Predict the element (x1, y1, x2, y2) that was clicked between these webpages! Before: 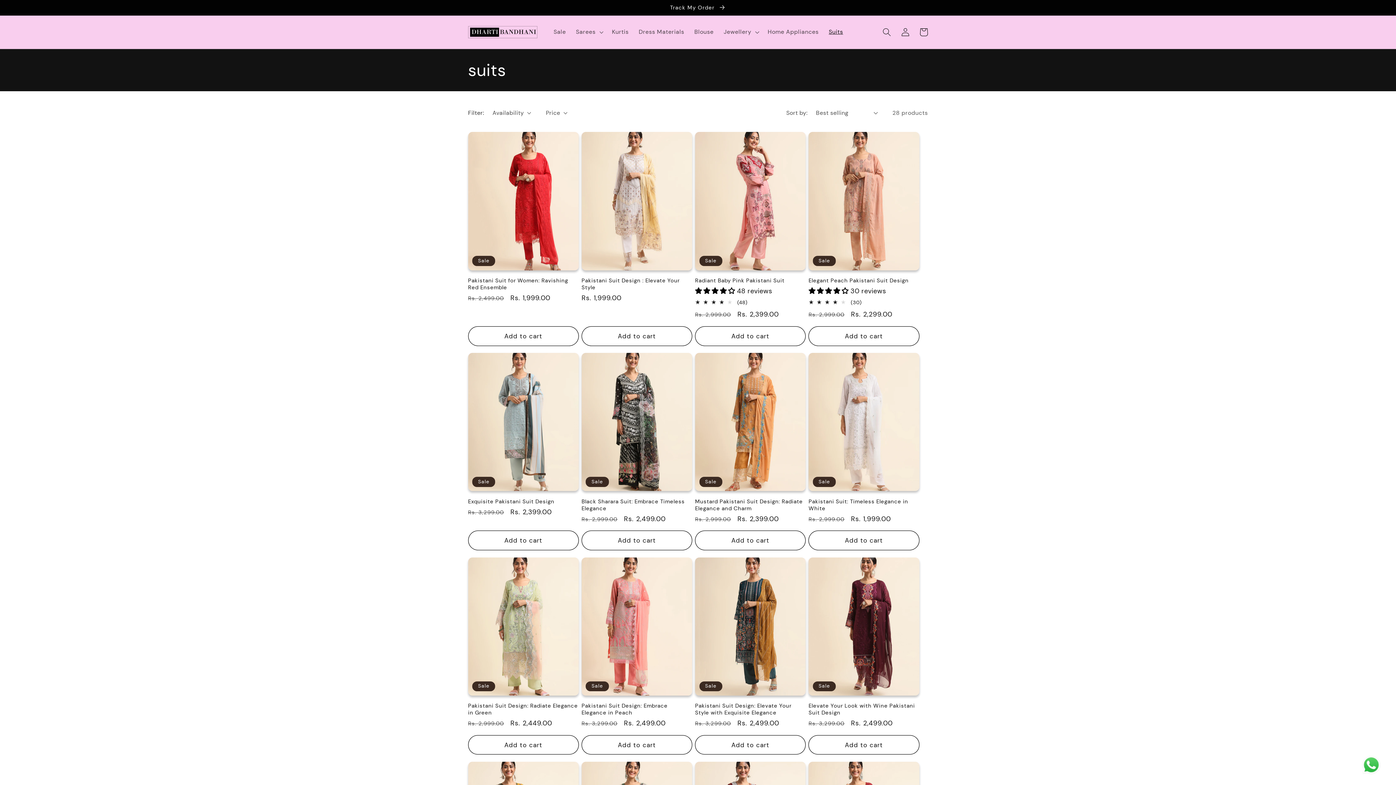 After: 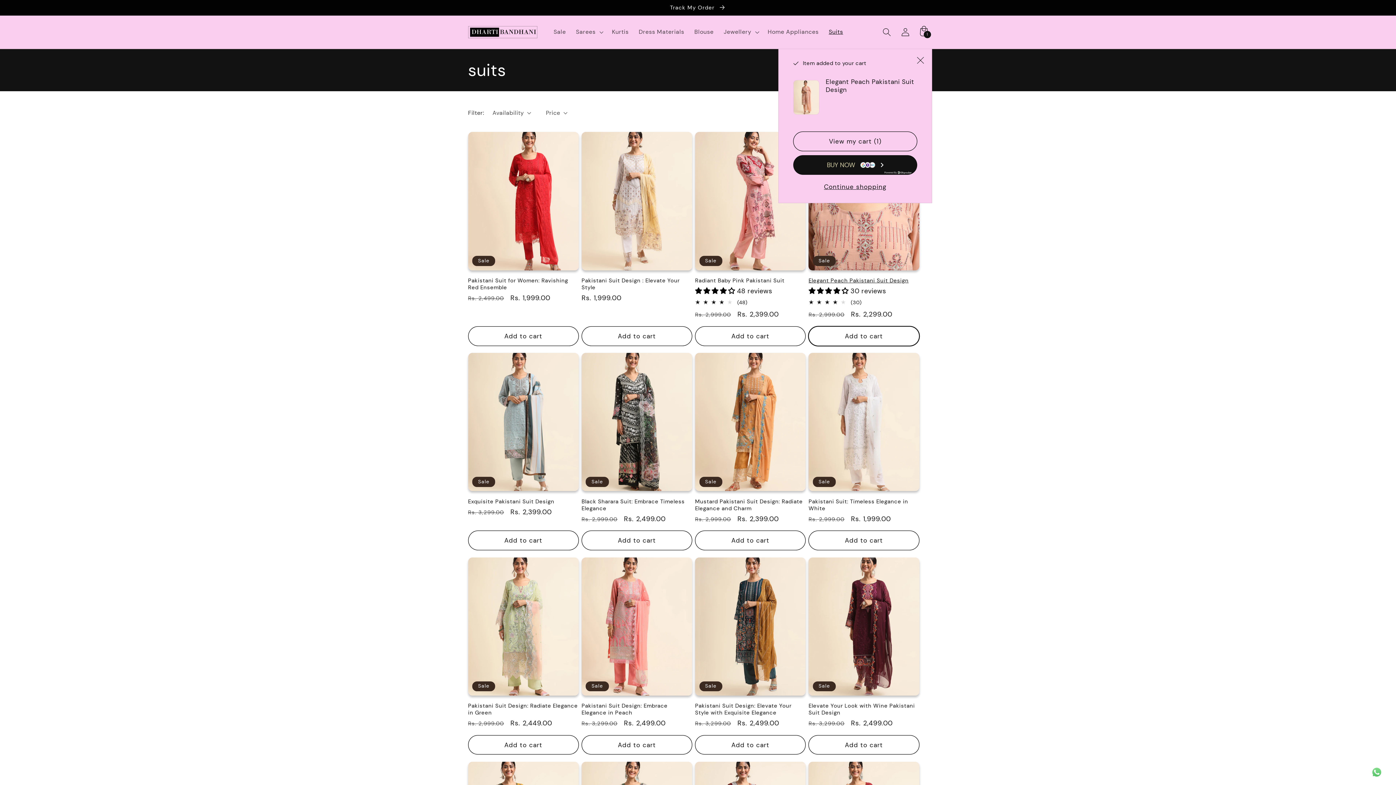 Action: label: Add to cart bbox: (808, 326, 919, 346)